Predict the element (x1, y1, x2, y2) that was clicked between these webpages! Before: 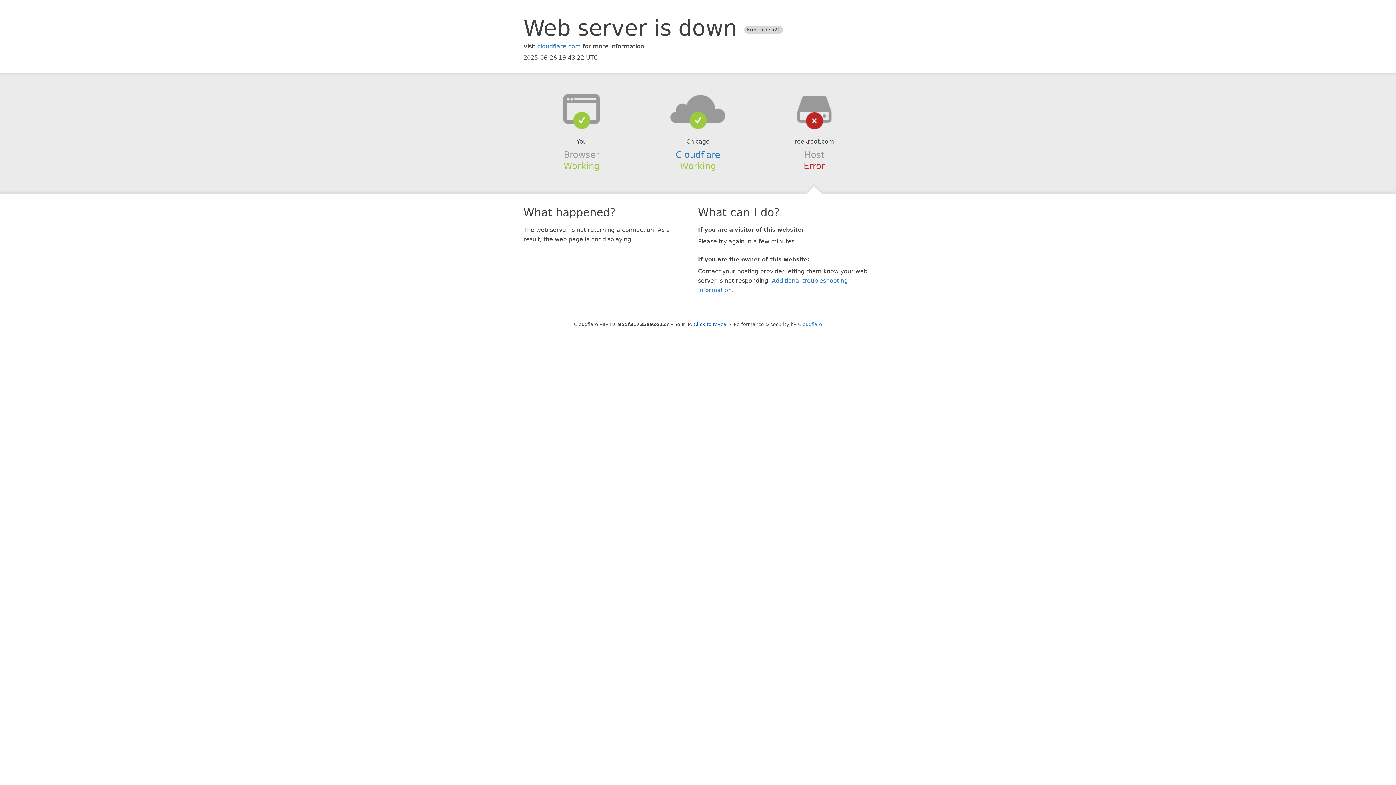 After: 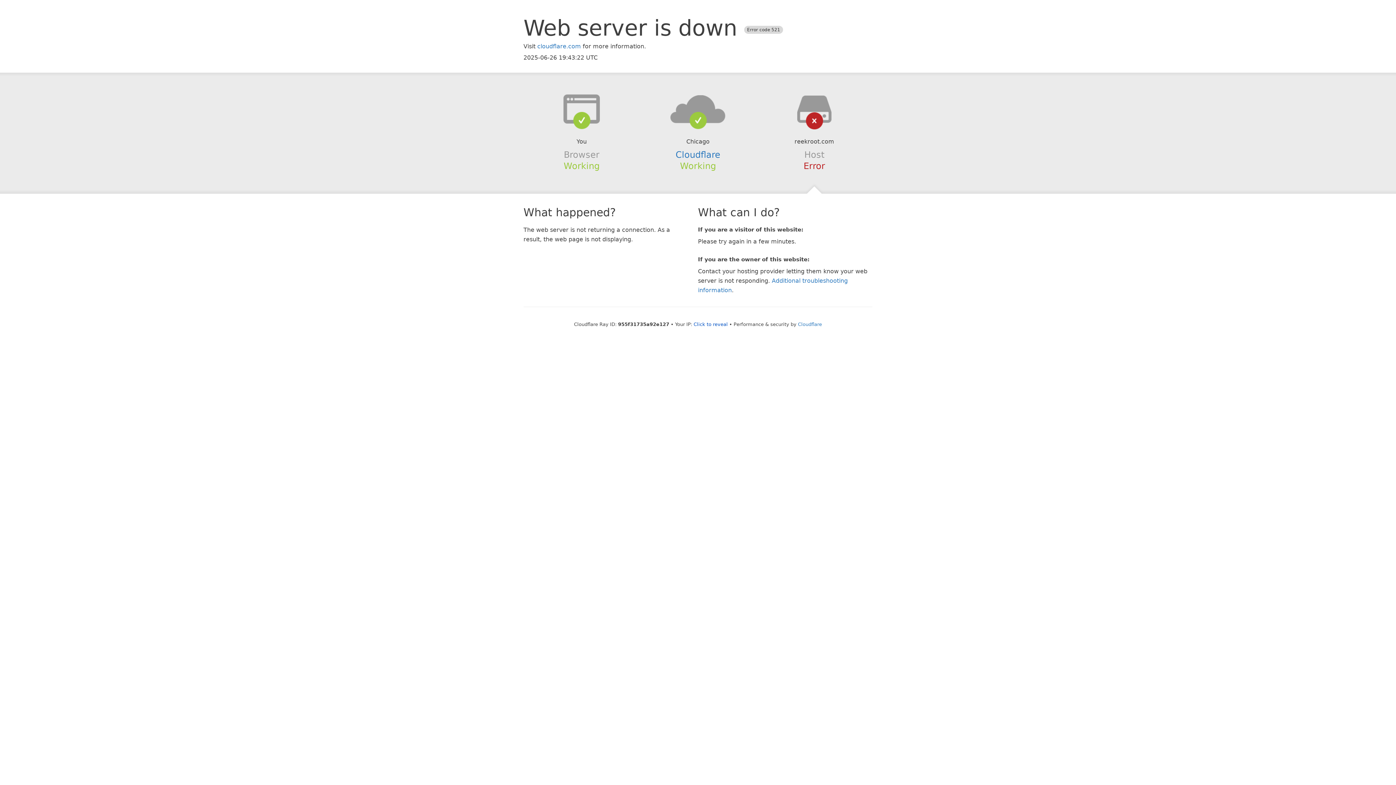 Action: bbox: (639, 94, 756, 123)